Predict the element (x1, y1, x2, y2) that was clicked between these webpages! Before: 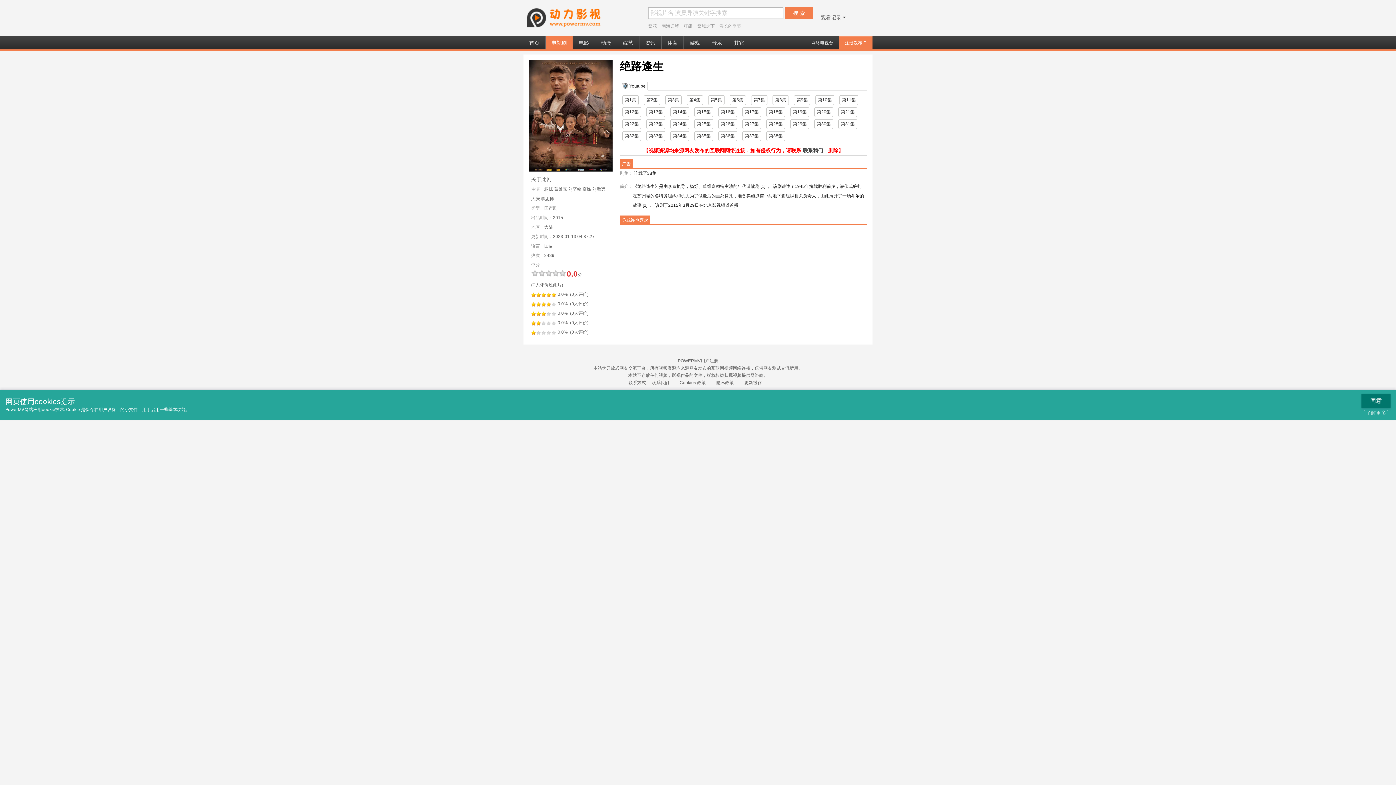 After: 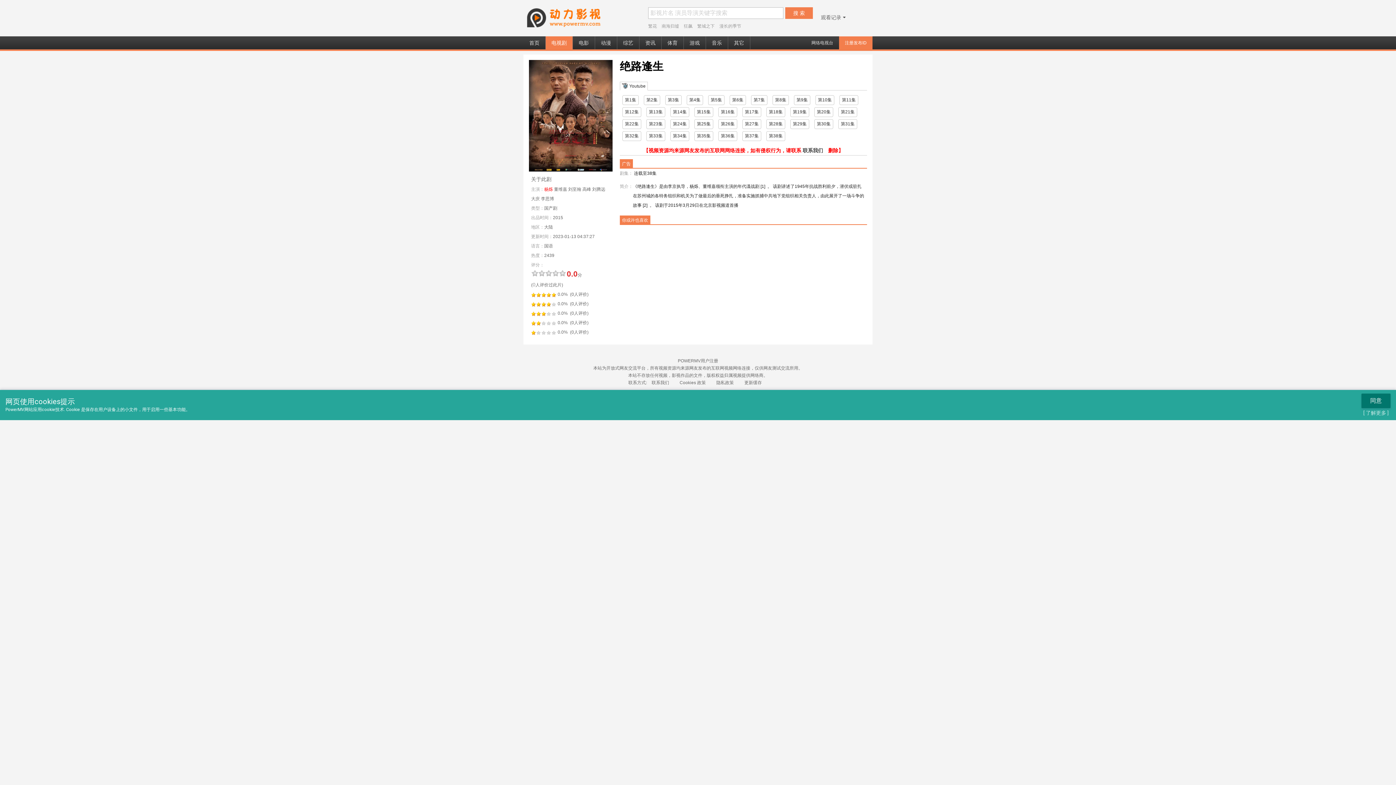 Action: label: 杨烁 bbox: (544, 186, 553, 192)